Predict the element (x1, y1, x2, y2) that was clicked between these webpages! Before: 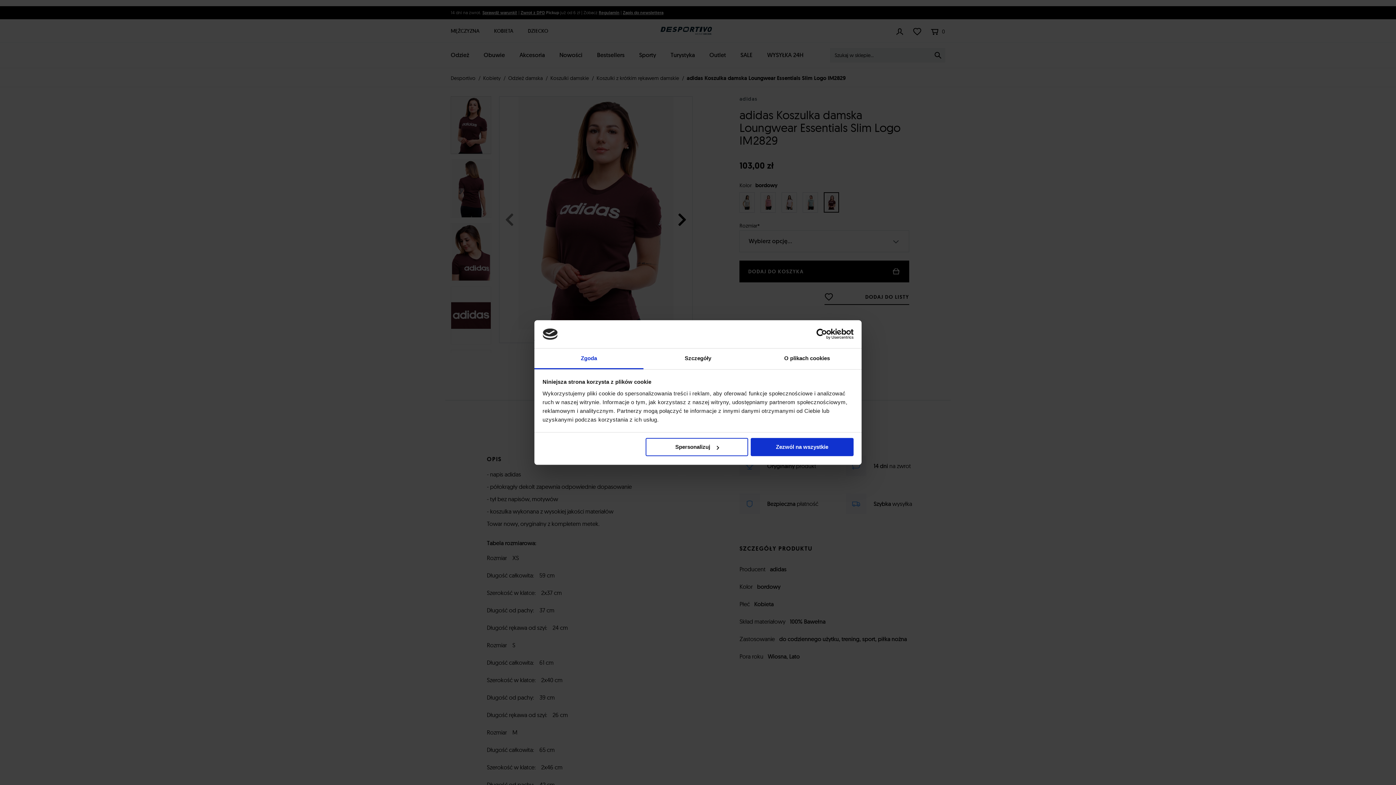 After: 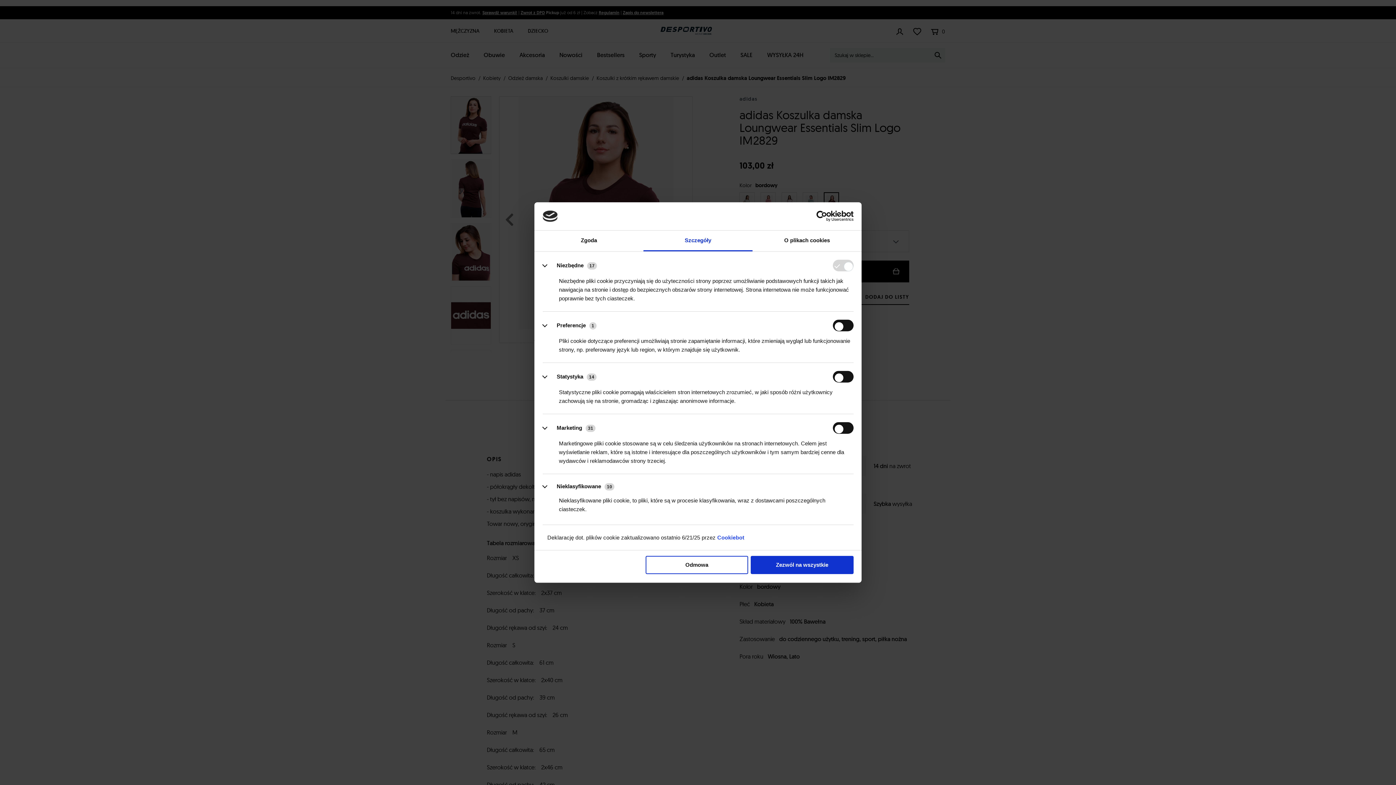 Action: label: Szczegóły bbox: (643, 348, 752, 369)